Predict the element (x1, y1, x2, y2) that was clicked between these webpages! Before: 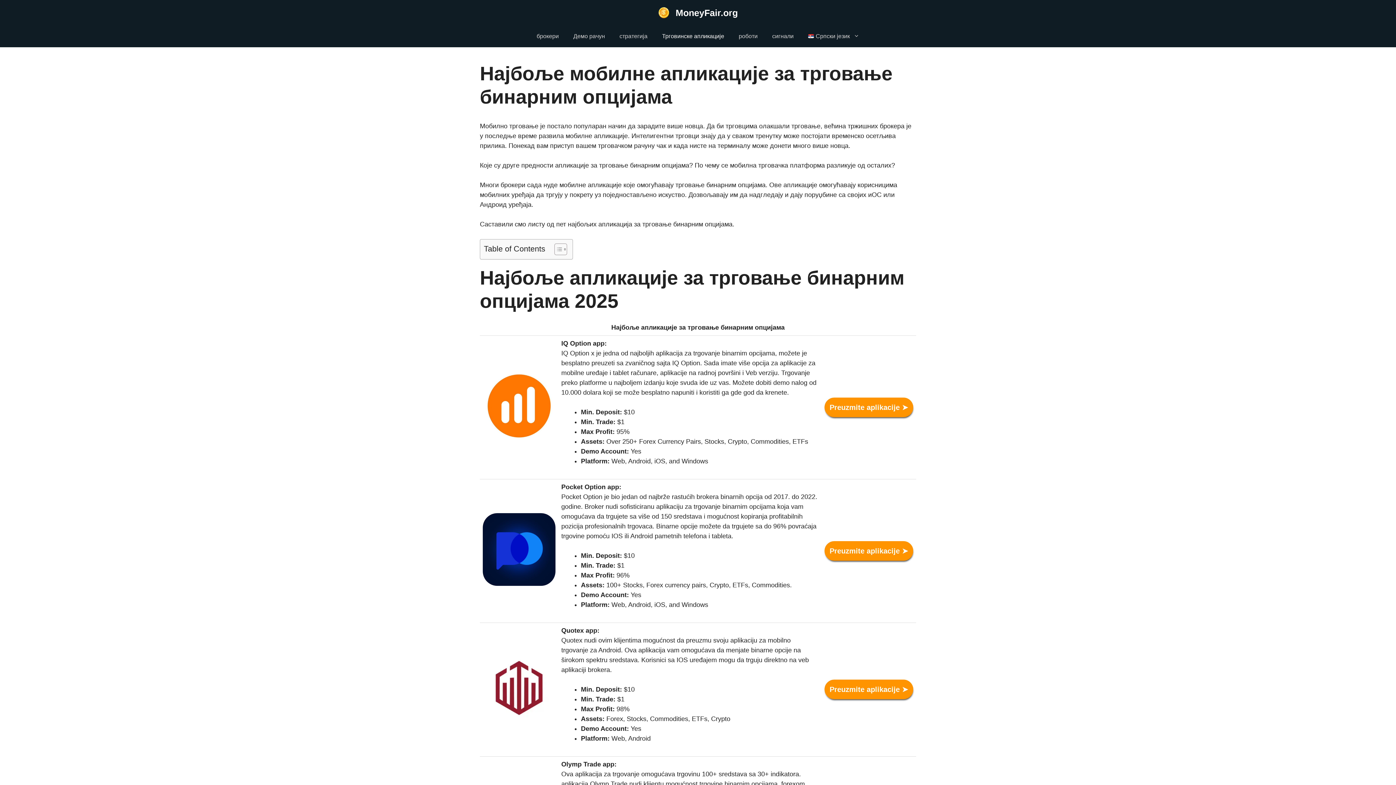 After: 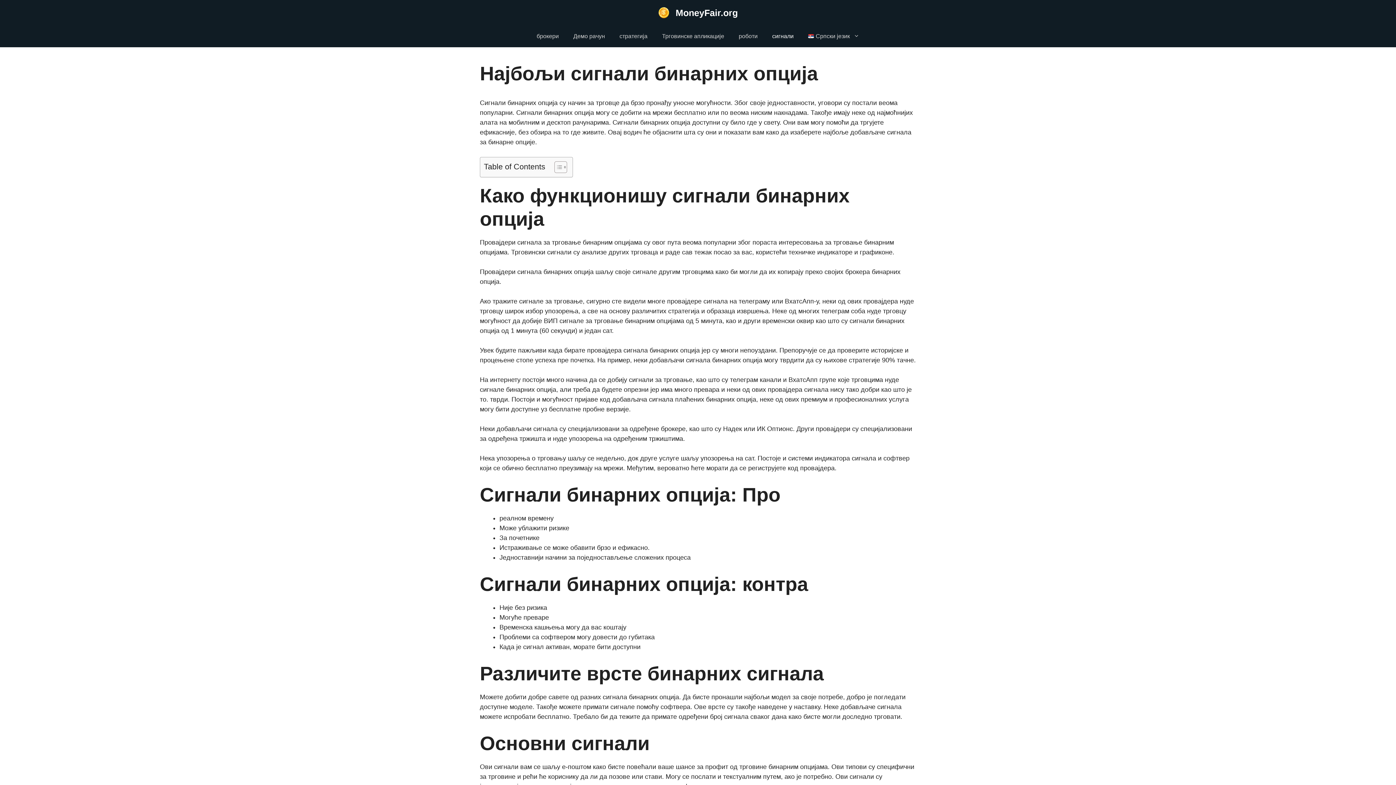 Action: bbox: (765, 25, 801, 47) label: сигнали